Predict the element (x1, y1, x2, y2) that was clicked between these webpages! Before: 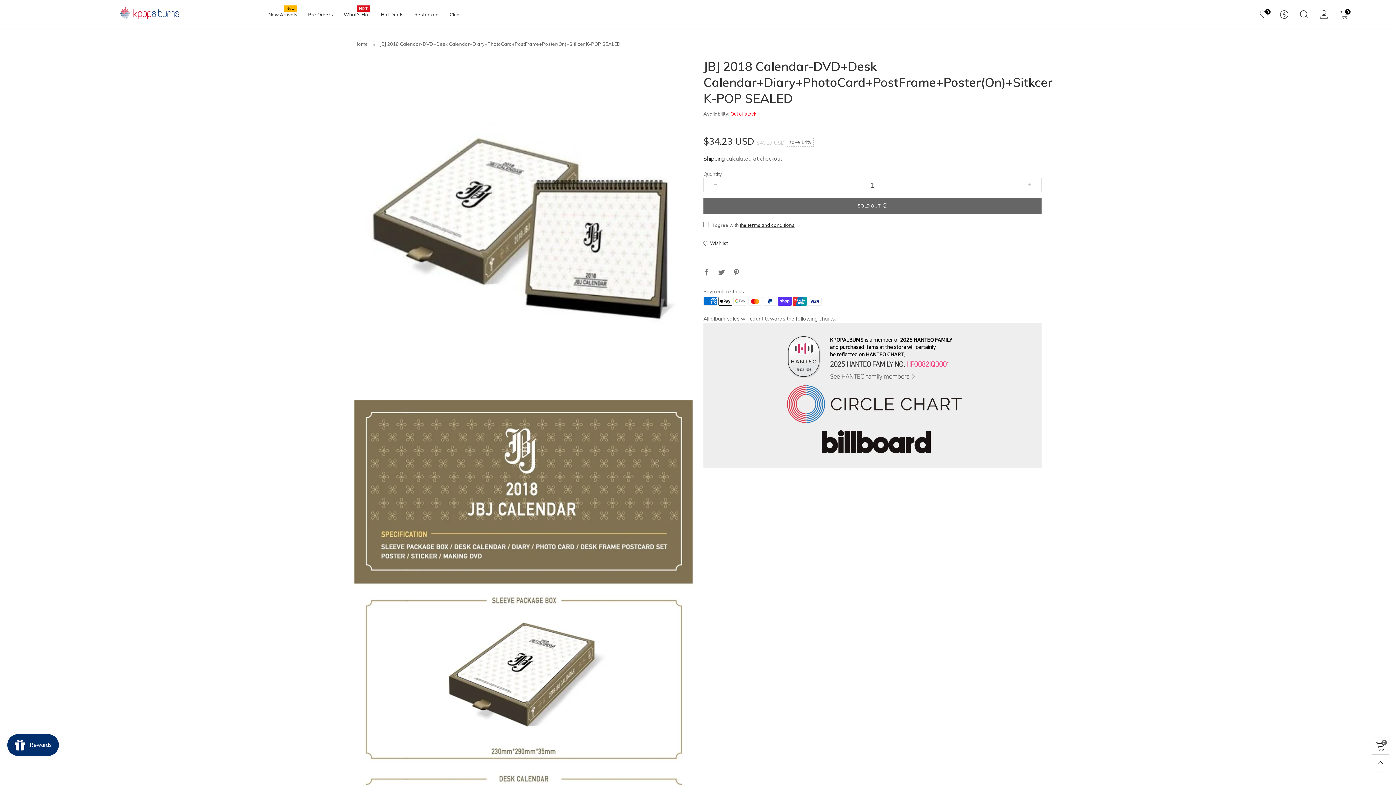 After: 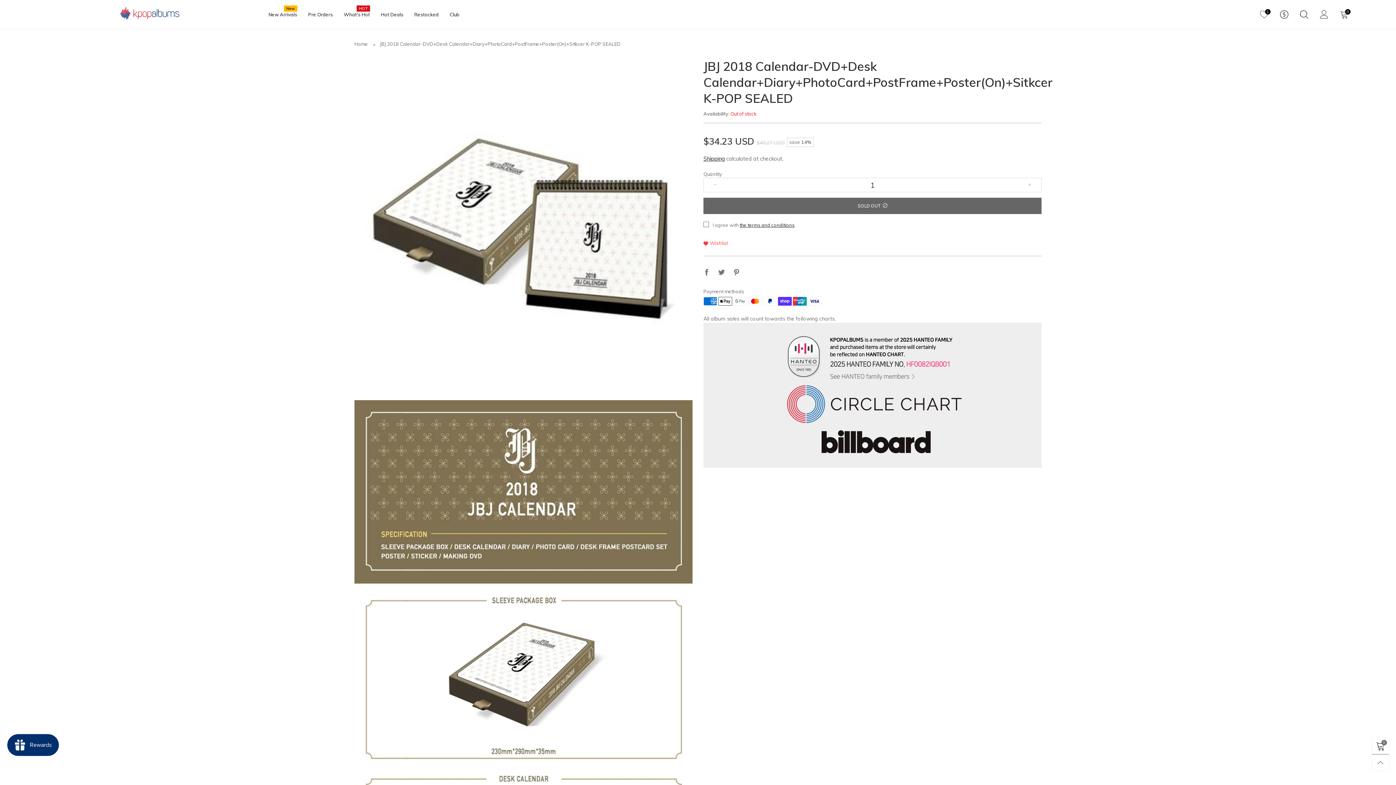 Action: label: Wishlist bbox: (698, 239, 733, 246)